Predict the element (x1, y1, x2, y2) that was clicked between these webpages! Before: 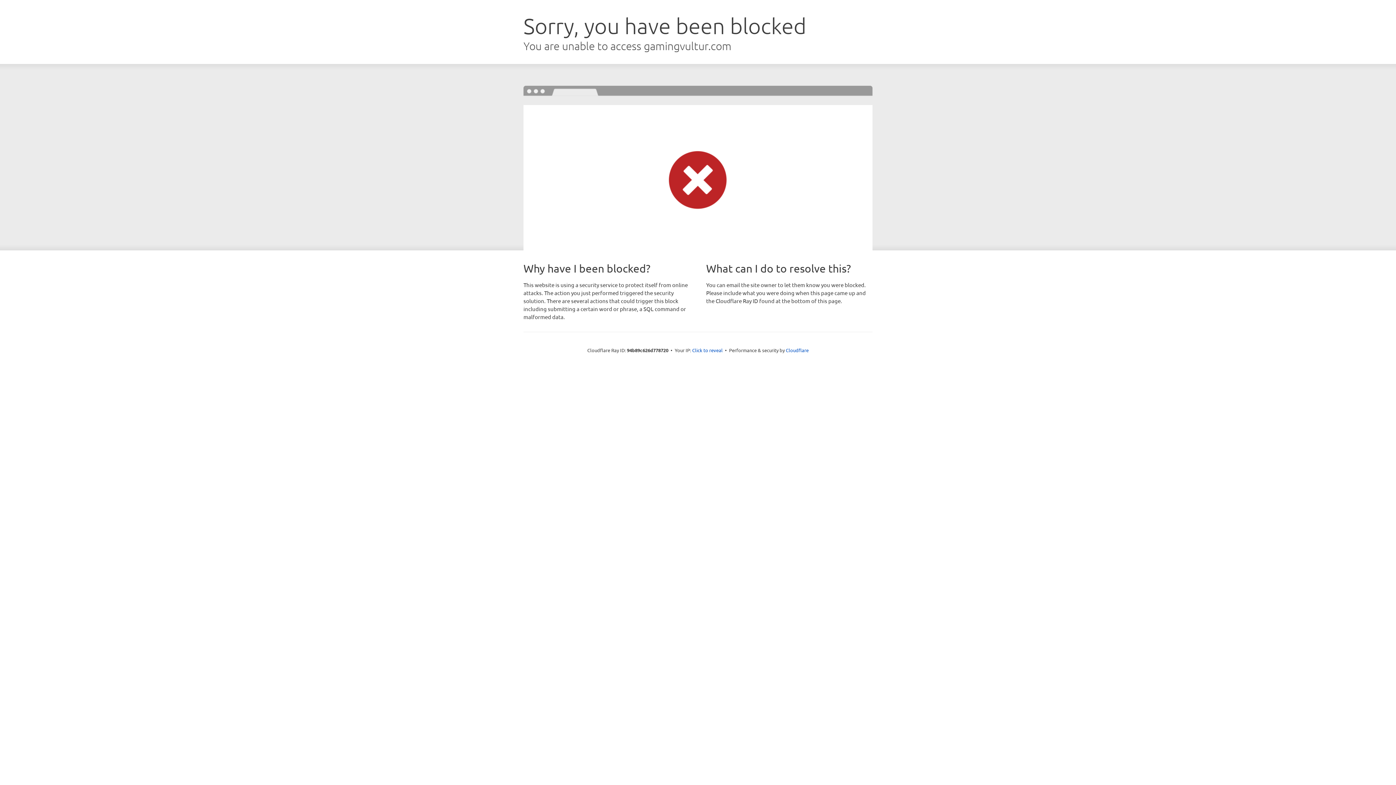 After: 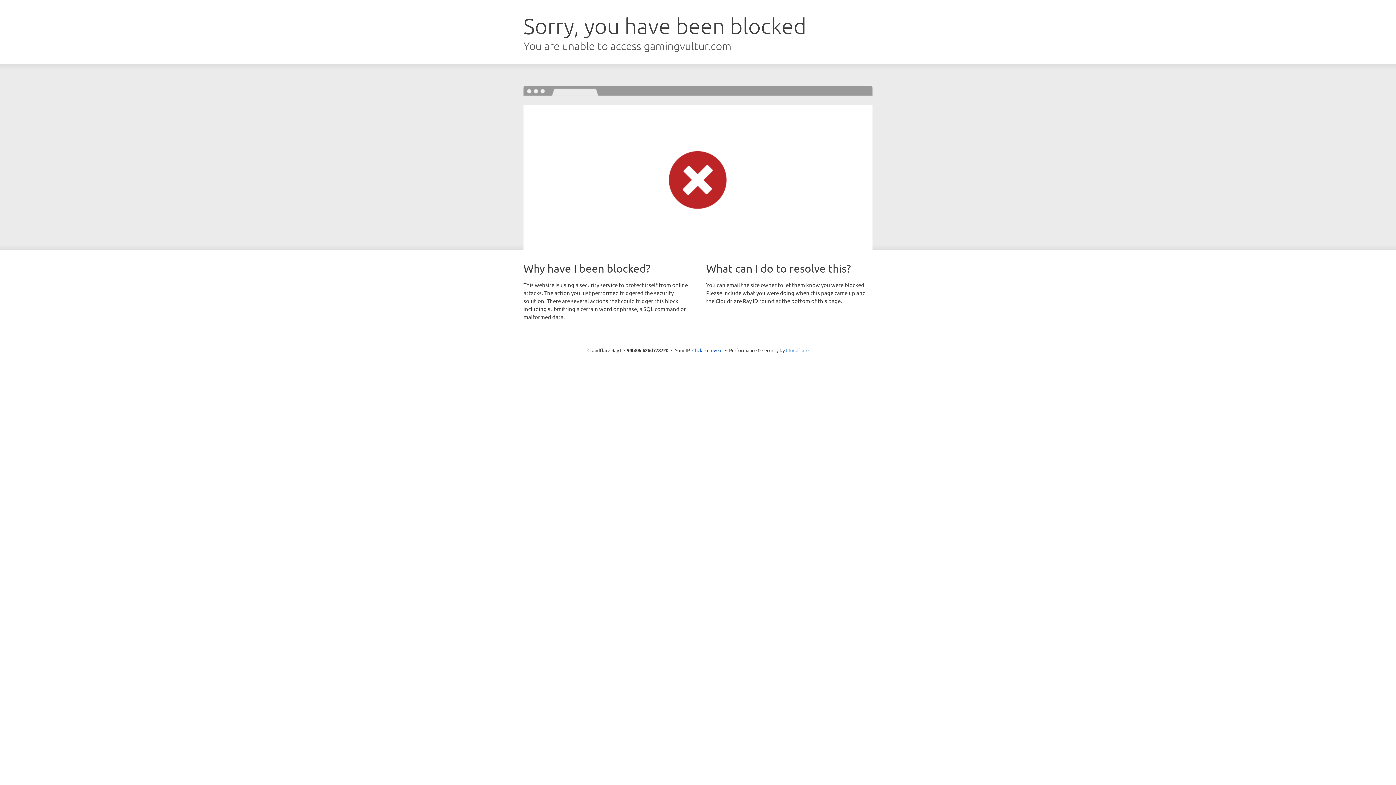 Action: bbox: (786, 347, 808, 353) label: Cloudflare